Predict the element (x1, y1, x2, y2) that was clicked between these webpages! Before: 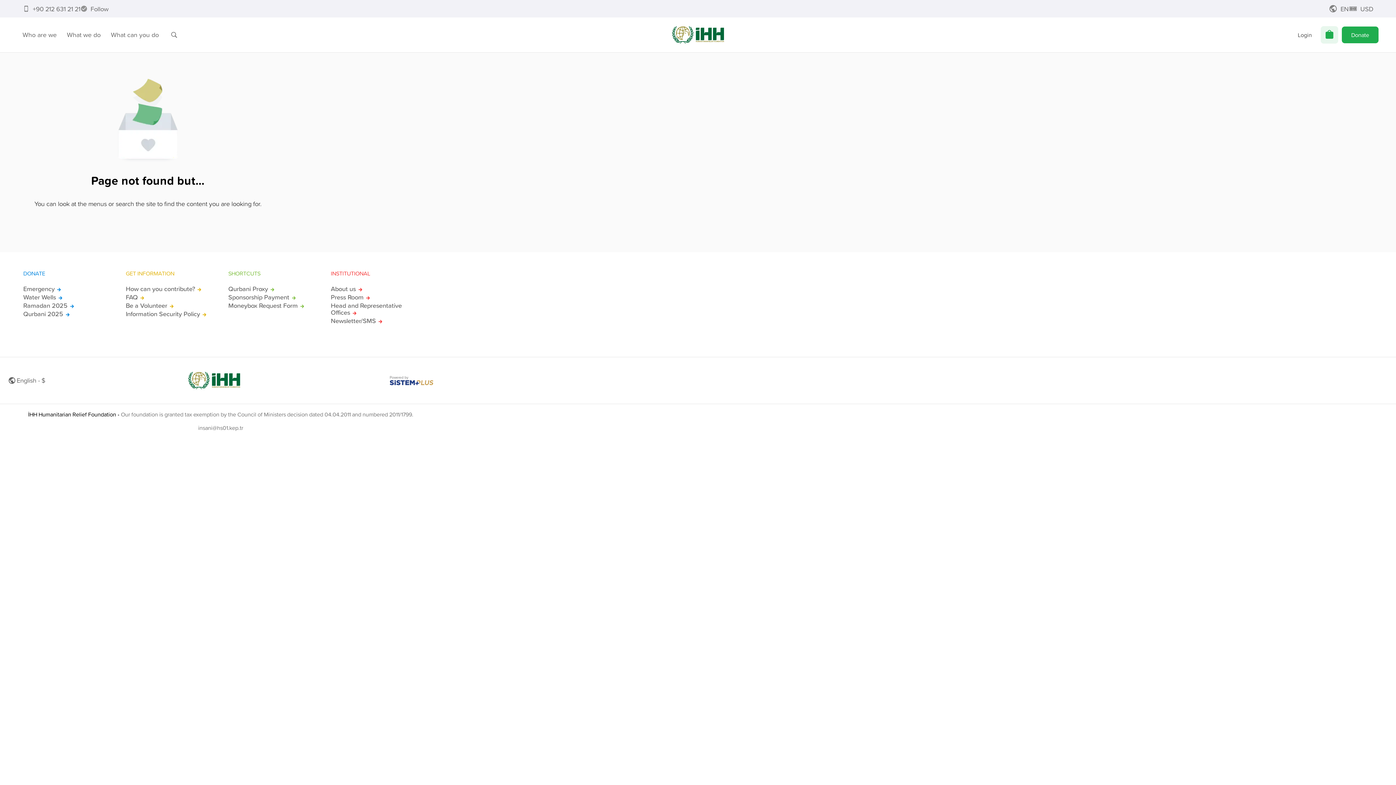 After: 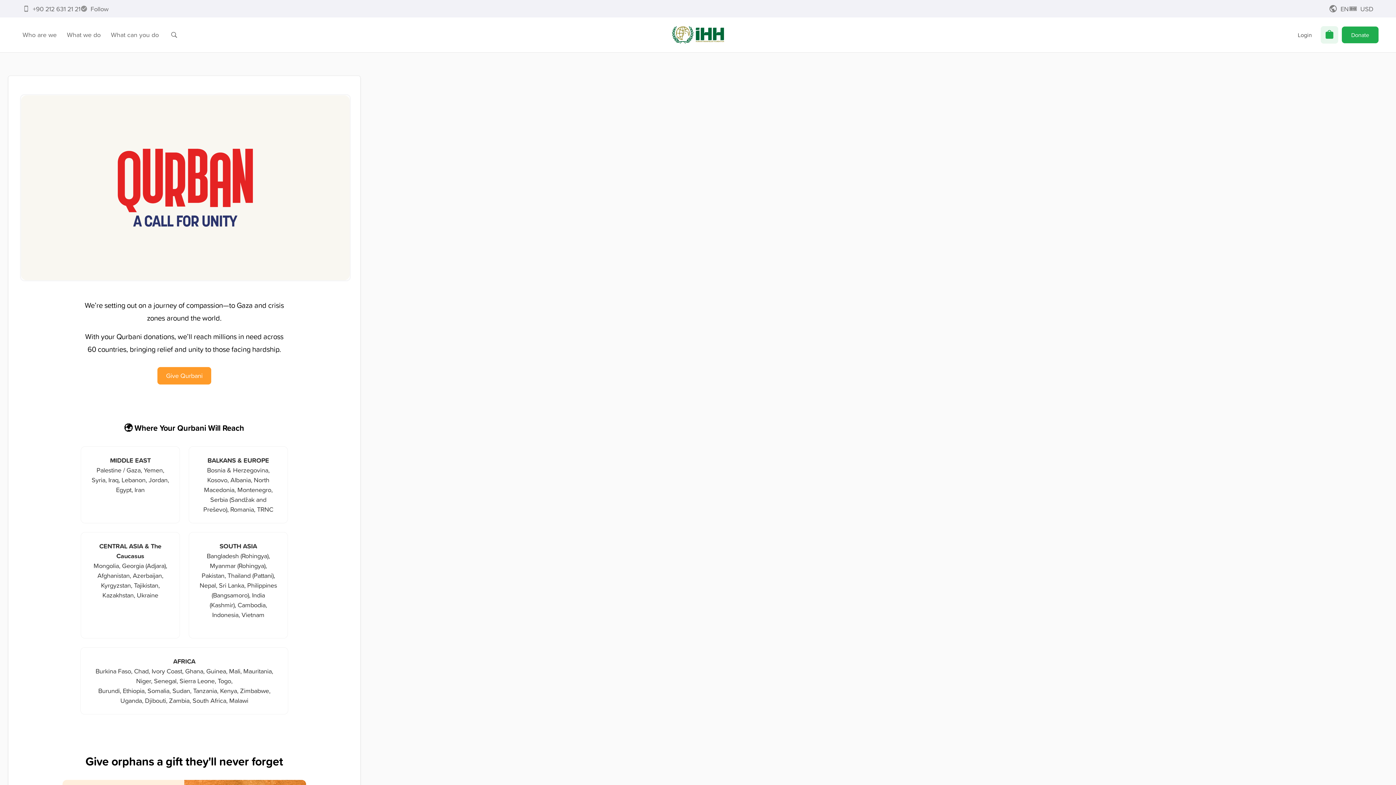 Action: bbox: (23, 310, 110, 317) label: Qurbani 2025